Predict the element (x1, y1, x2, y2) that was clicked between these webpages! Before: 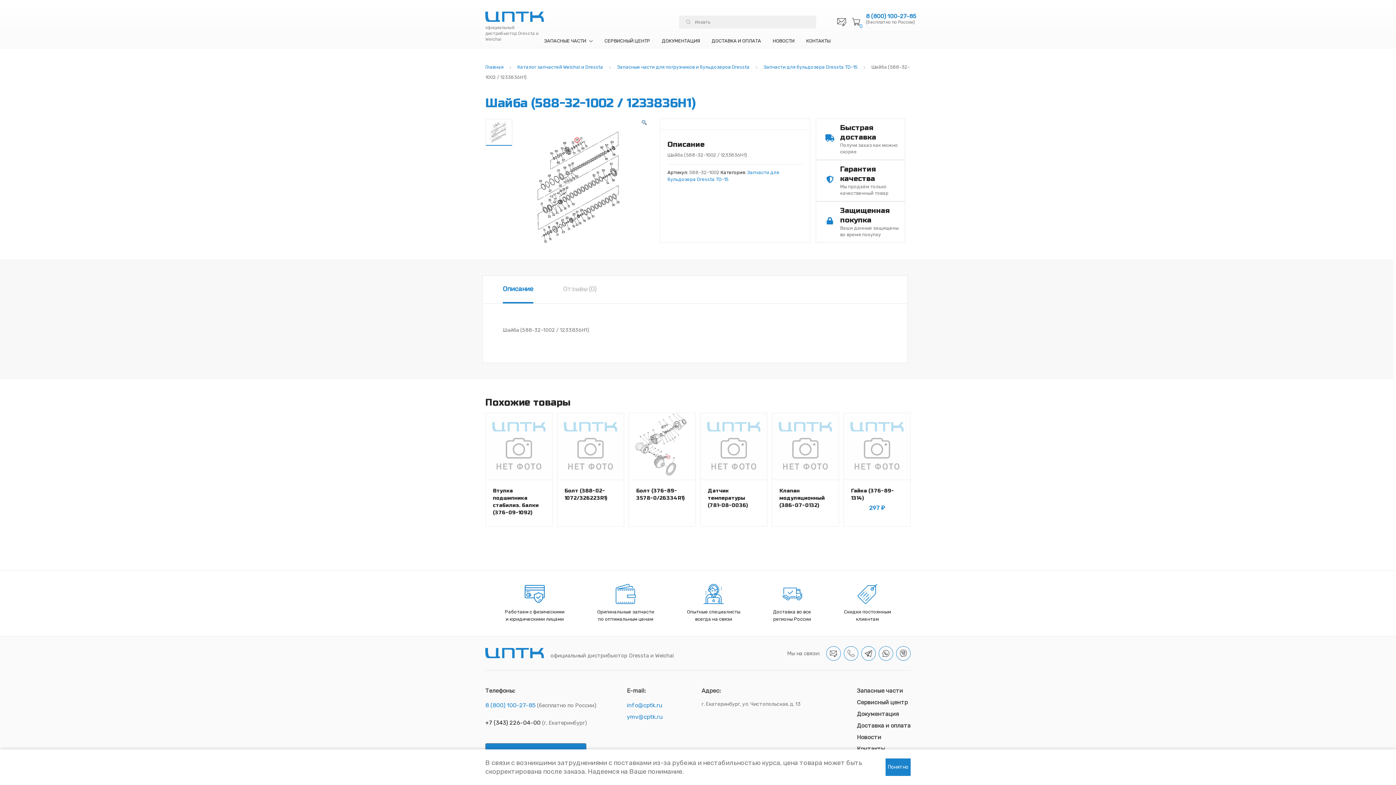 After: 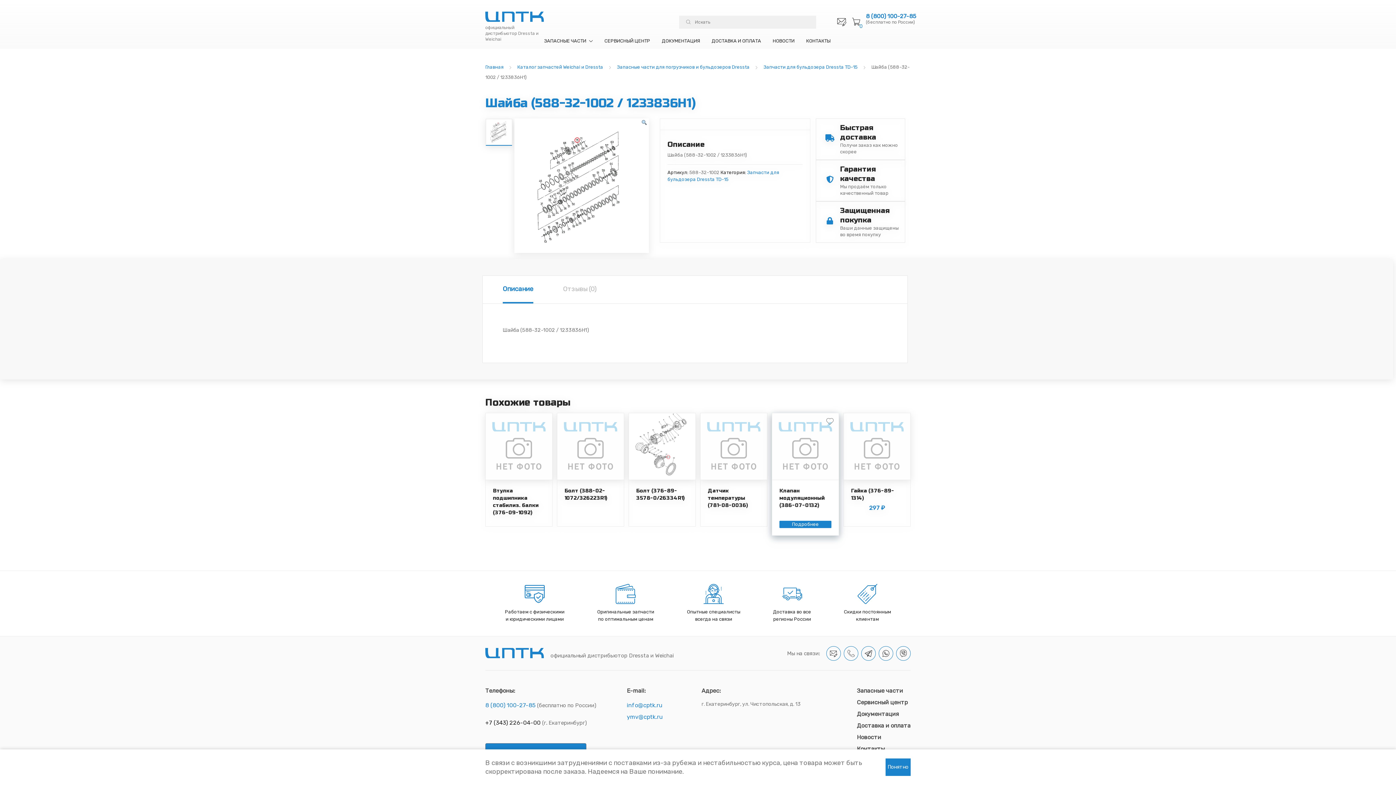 Action: bbox: (772, 413, 838, 480)